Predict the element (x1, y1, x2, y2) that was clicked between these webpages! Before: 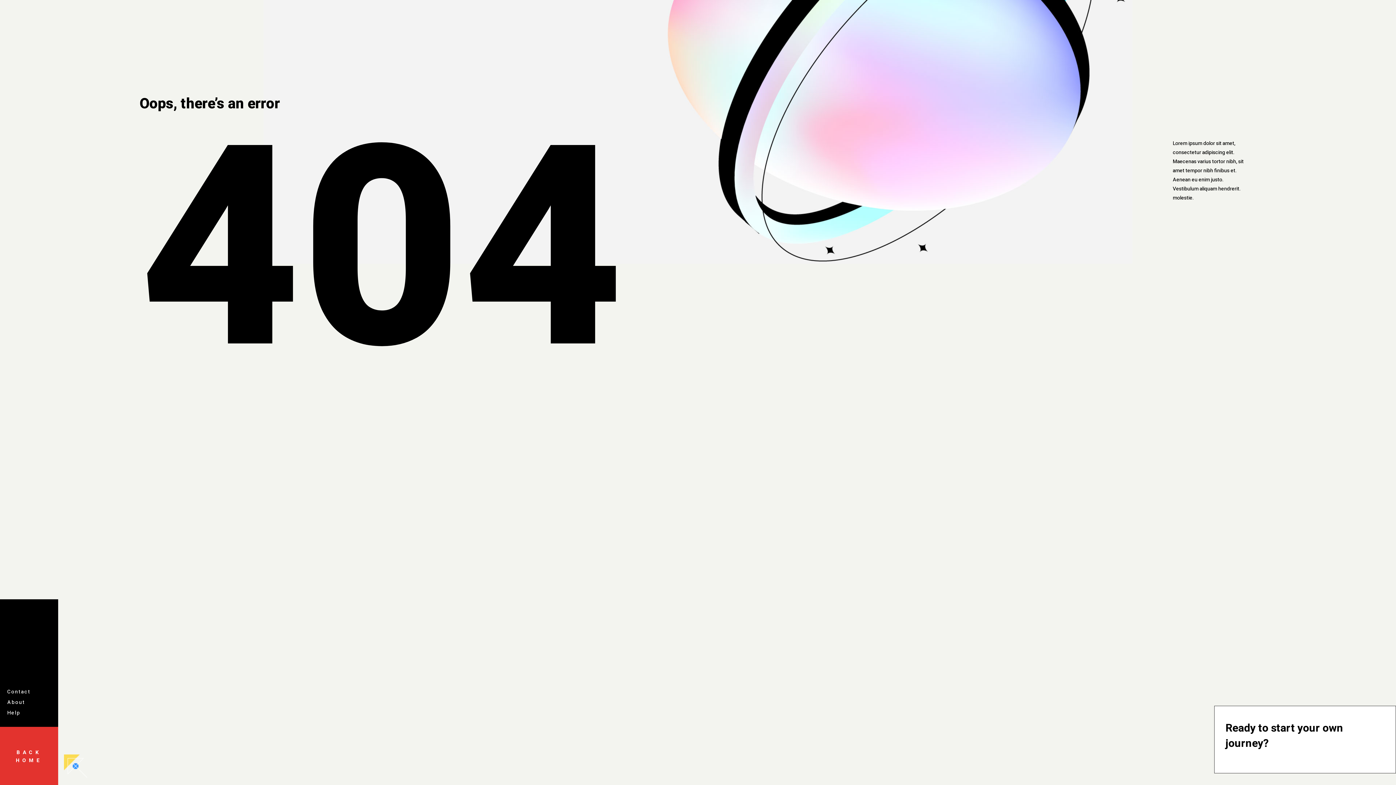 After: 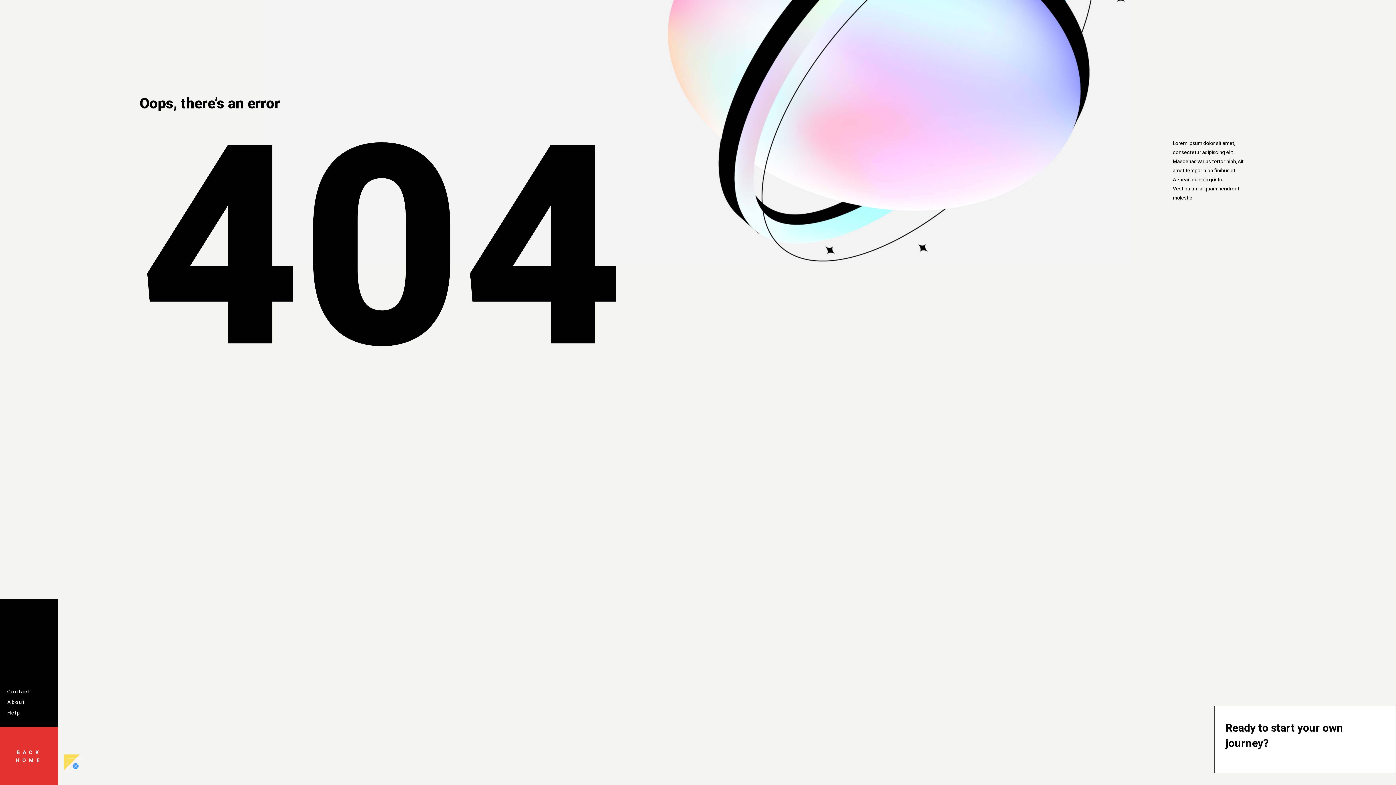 Action: label: Contact bbox: (7, 688, 30, 696)